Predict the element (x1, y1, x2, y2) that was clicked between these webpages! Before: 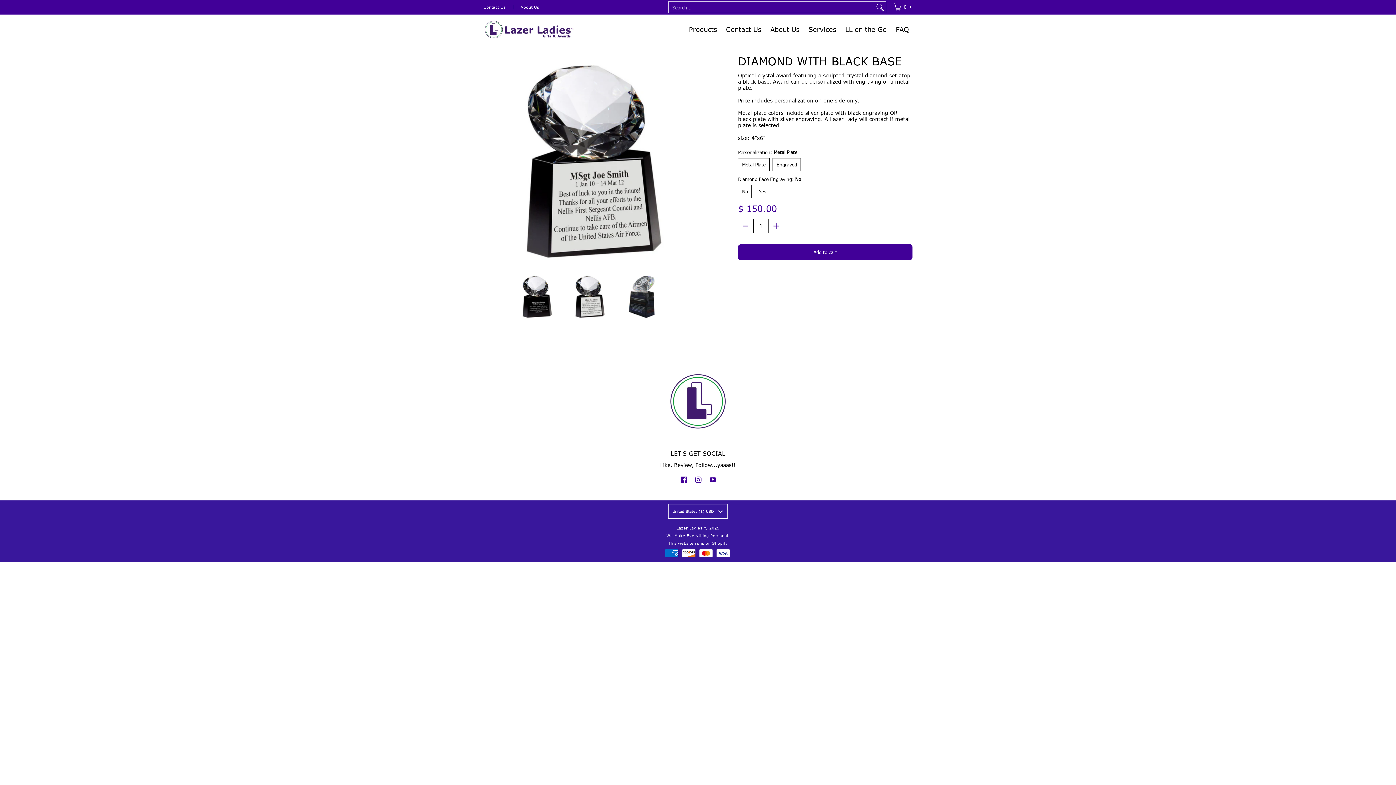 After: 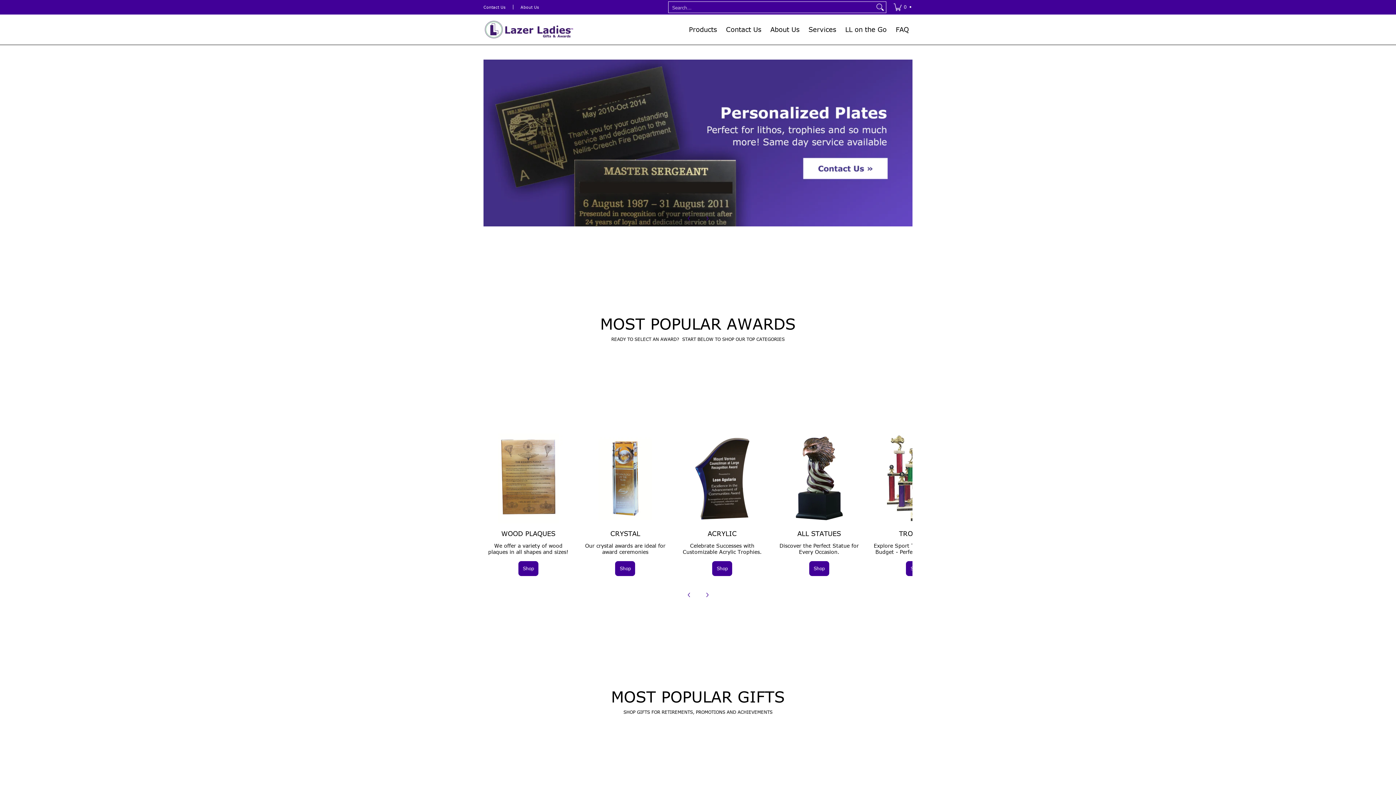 Action: bbox: (483, 14, 574, 44)